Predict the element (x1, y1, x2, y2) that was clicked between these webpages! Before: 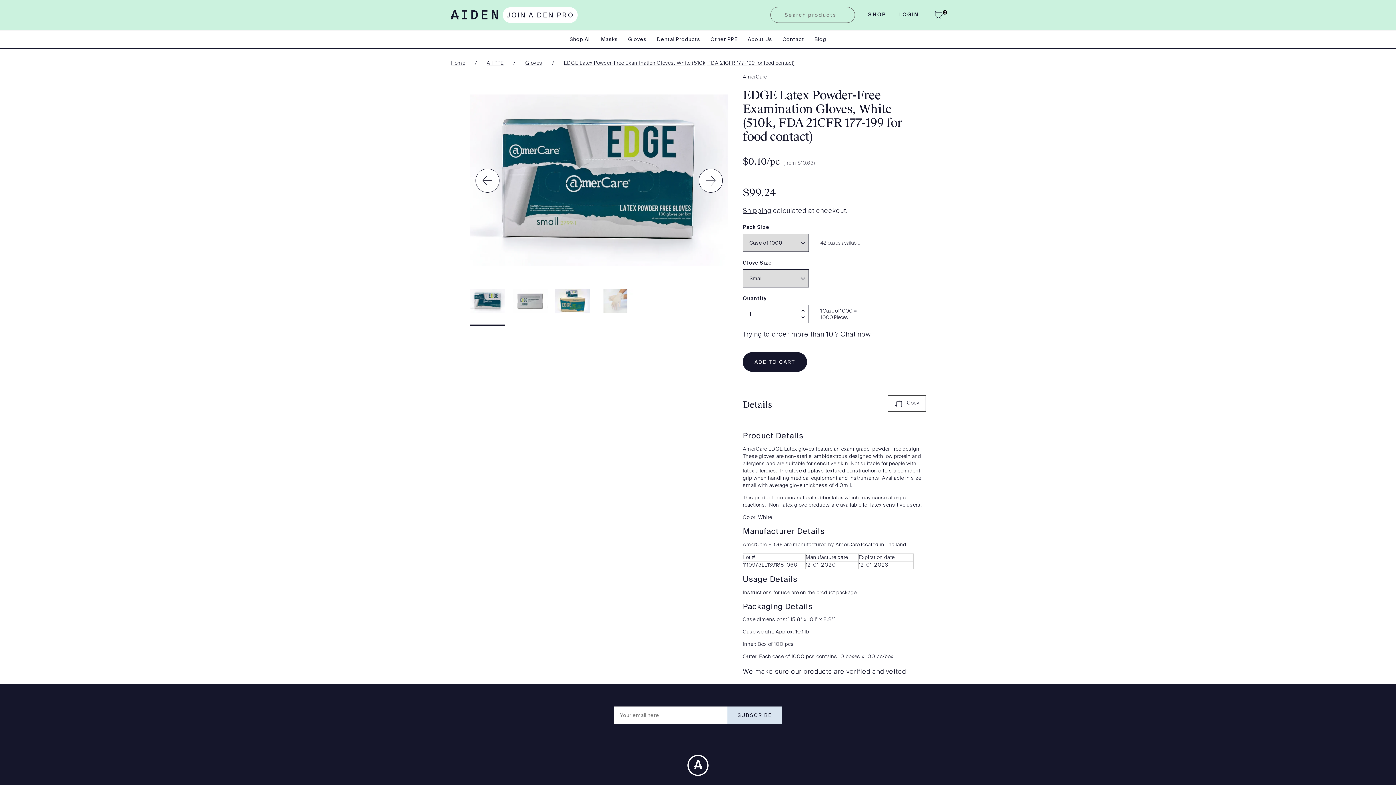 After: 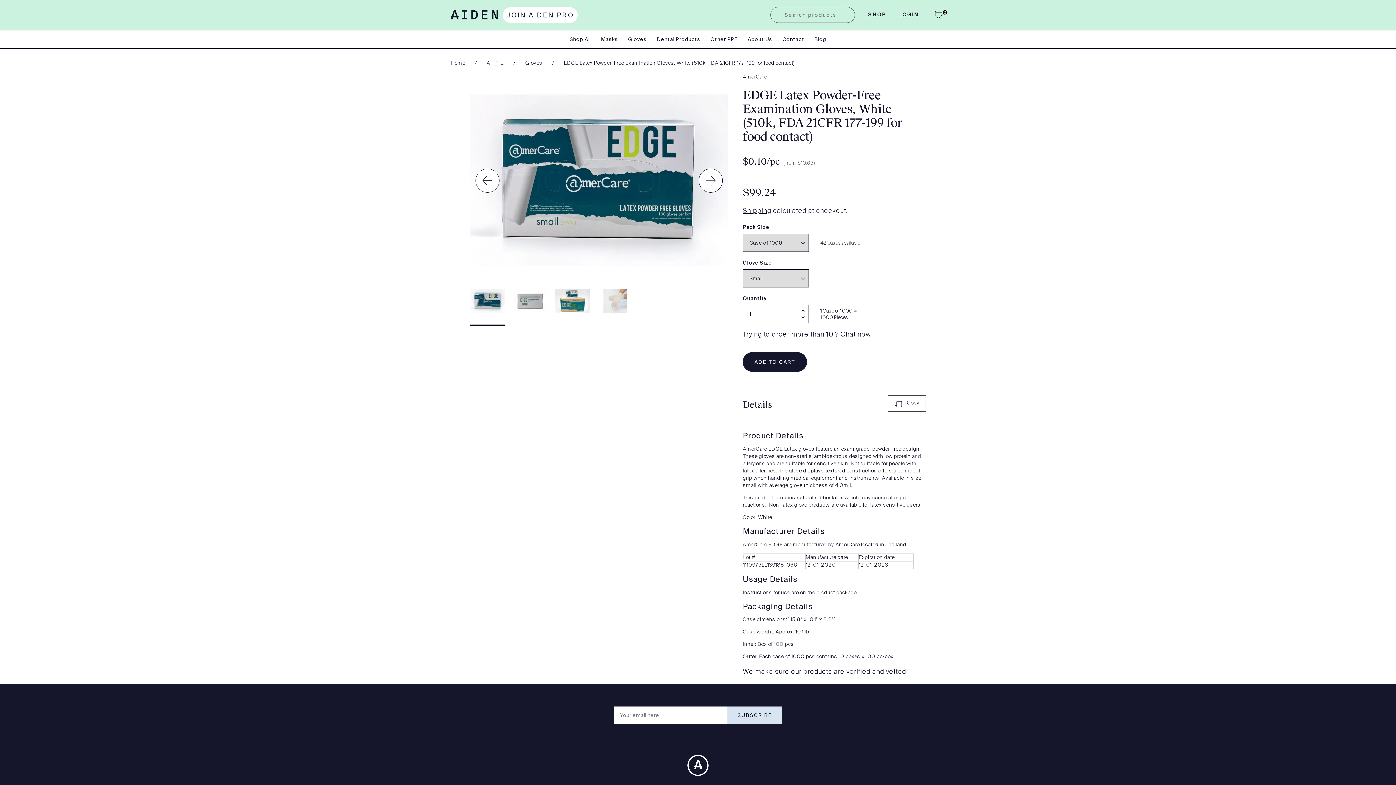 Action: label: Copy bbox: (887, 395, 926, 412)